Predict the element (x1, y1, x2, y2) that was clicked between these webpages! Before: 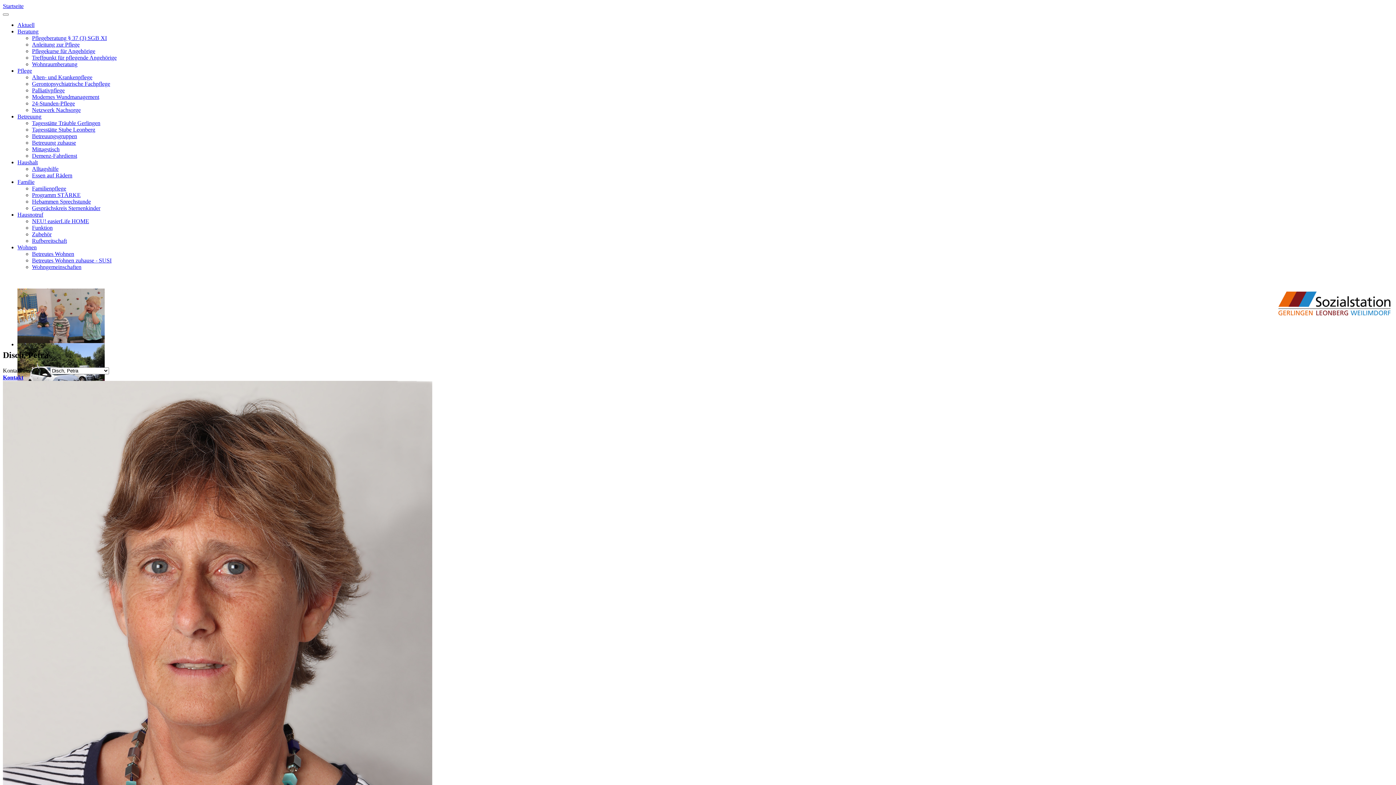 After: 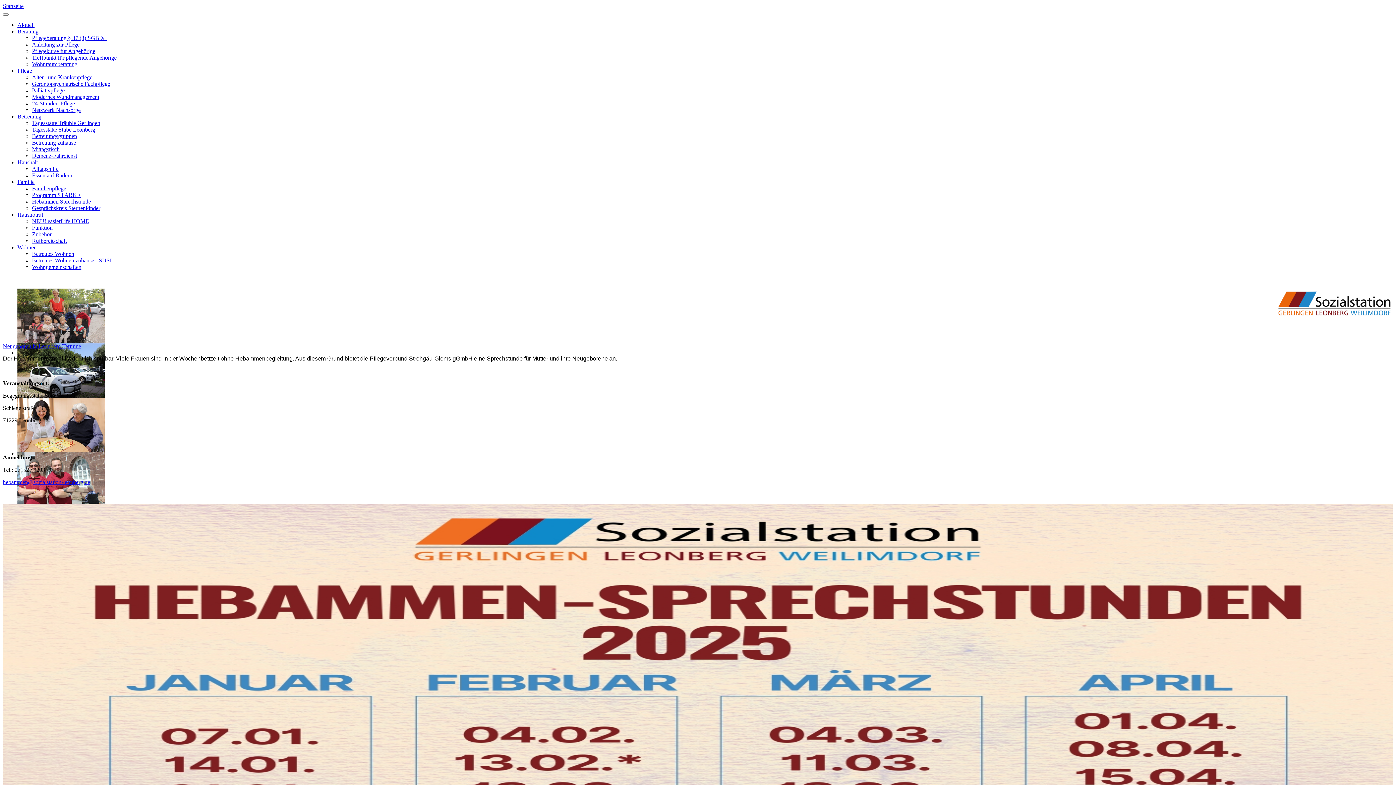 Action: label: Hebammen Sprechstunde bbox: (32, 198, 90, 204)